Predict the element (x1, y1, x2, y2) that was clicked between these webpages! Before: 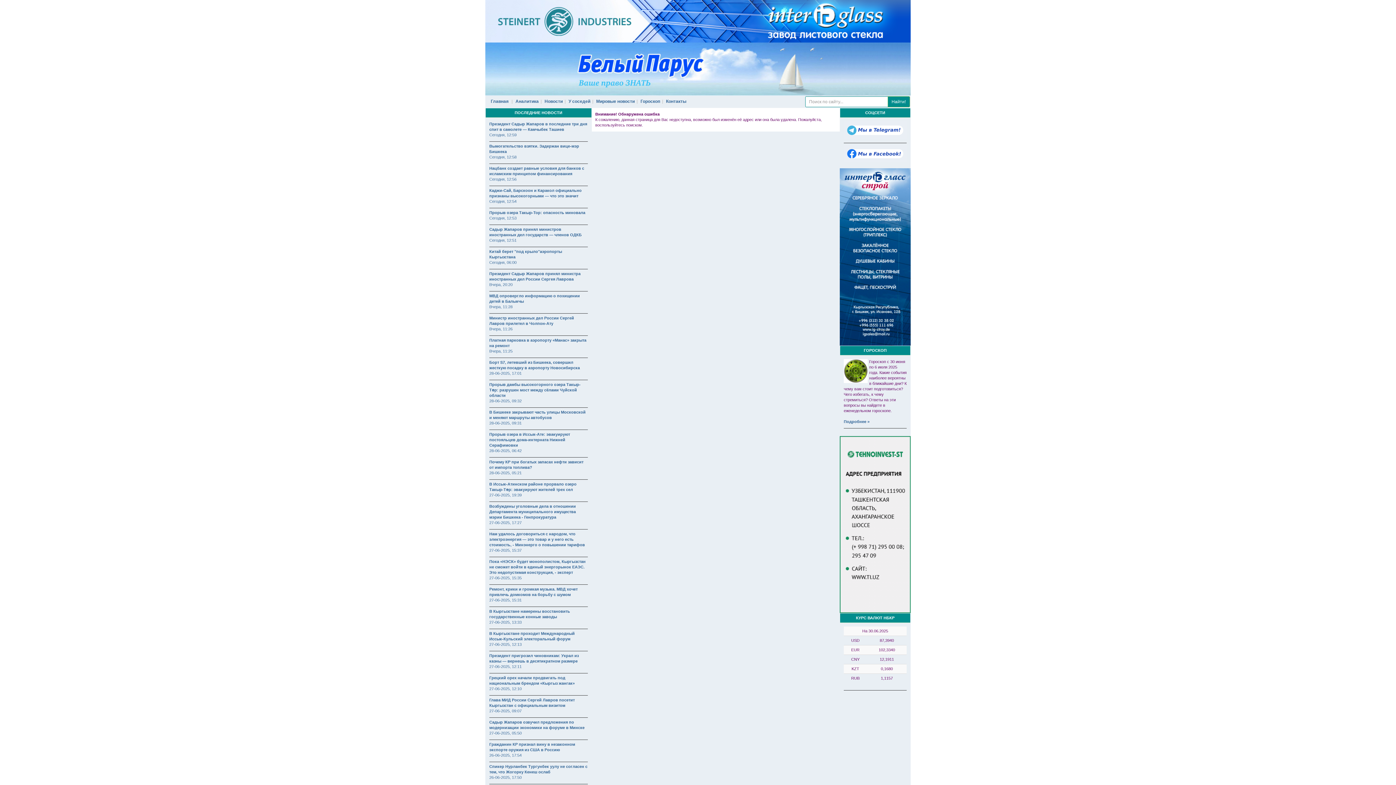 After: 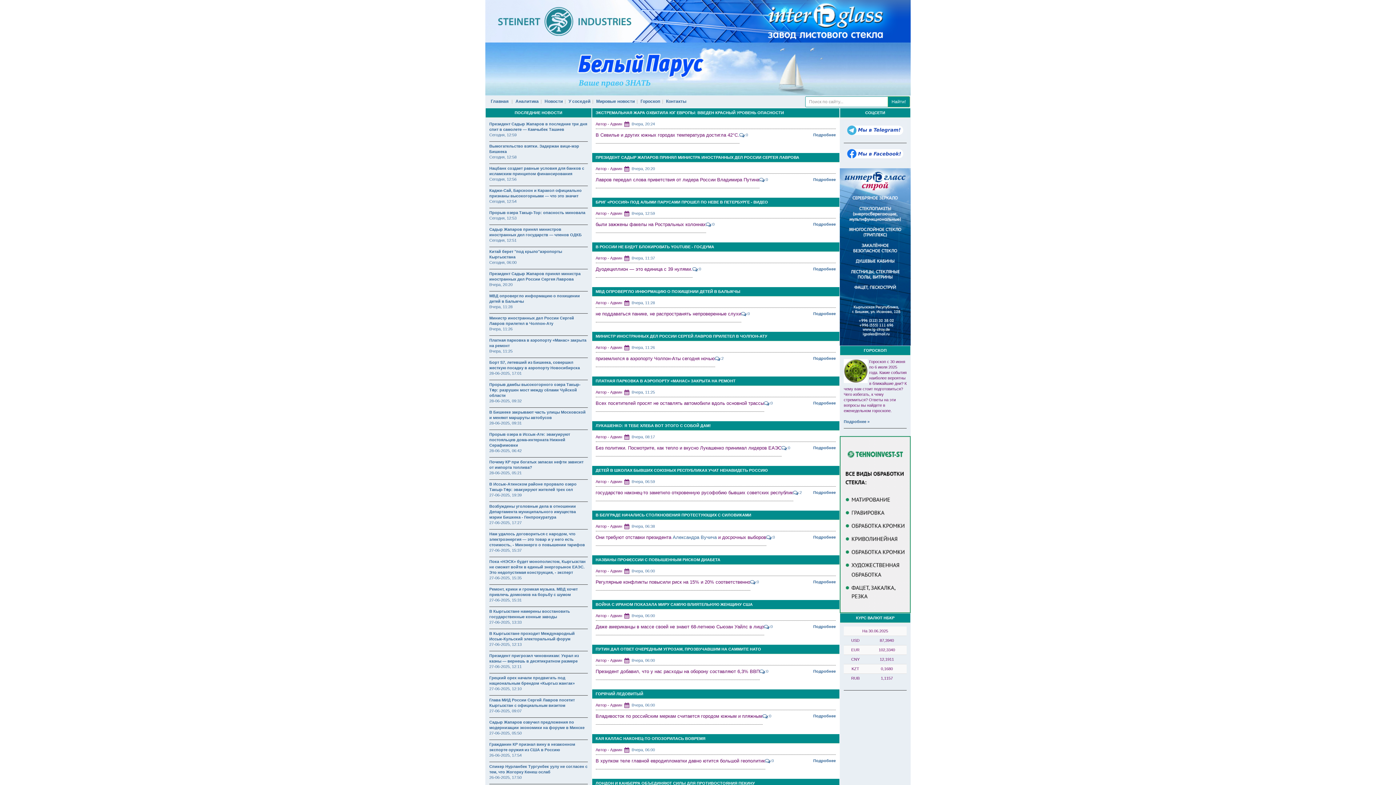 Action: bbox: (489, 327, 512, 331) label: Вчера, 11:26